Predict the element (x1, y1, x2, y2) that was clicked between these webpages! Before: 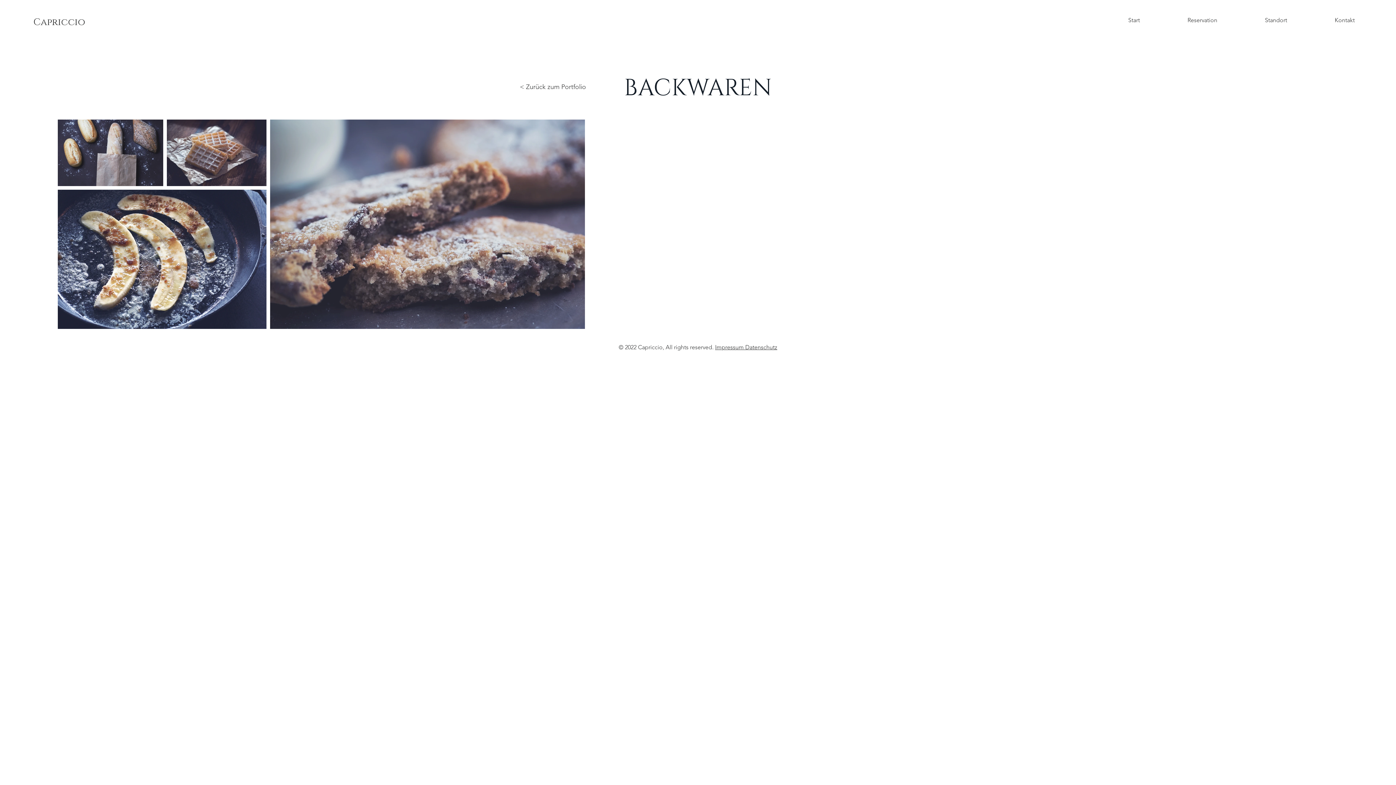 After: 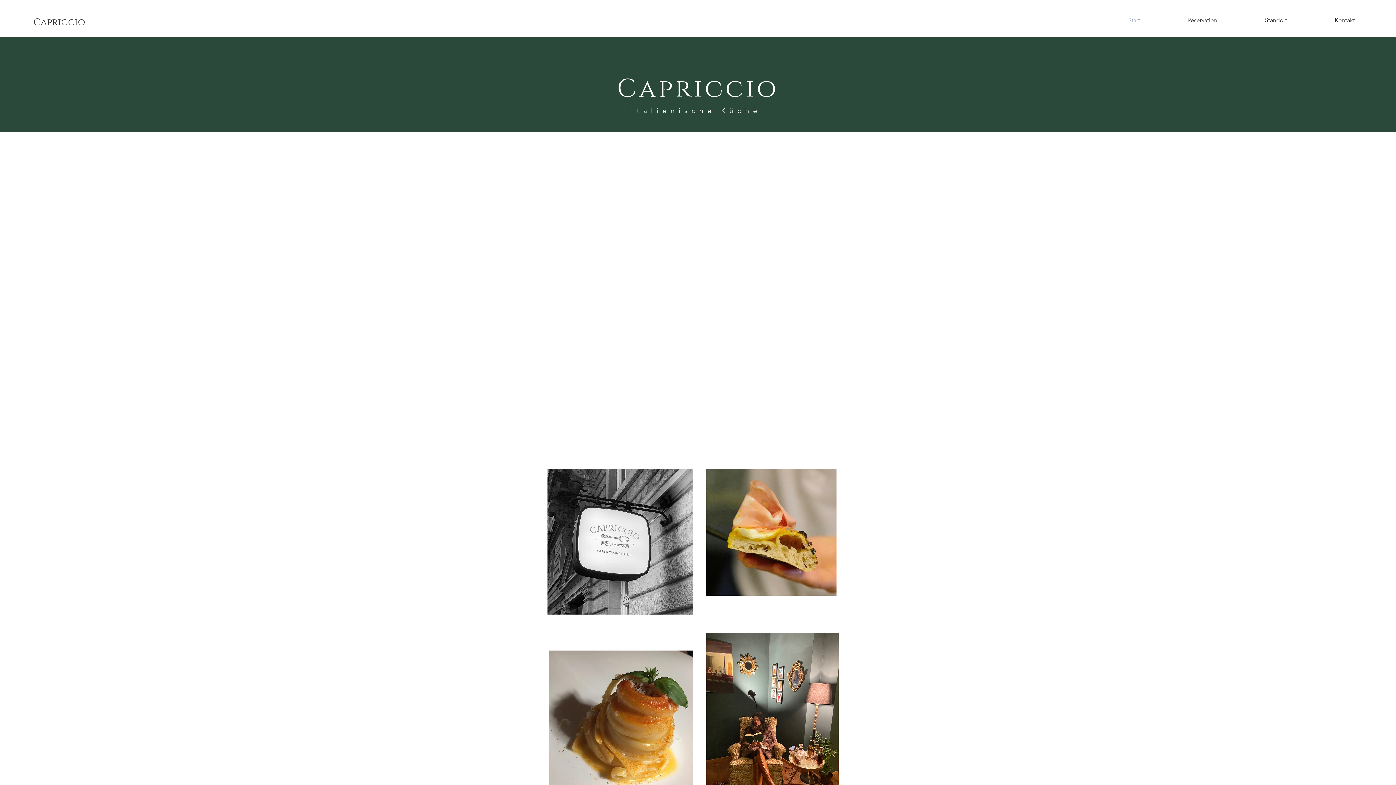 Action: bbox: (29, 15, 89, 29) label: Capriccio